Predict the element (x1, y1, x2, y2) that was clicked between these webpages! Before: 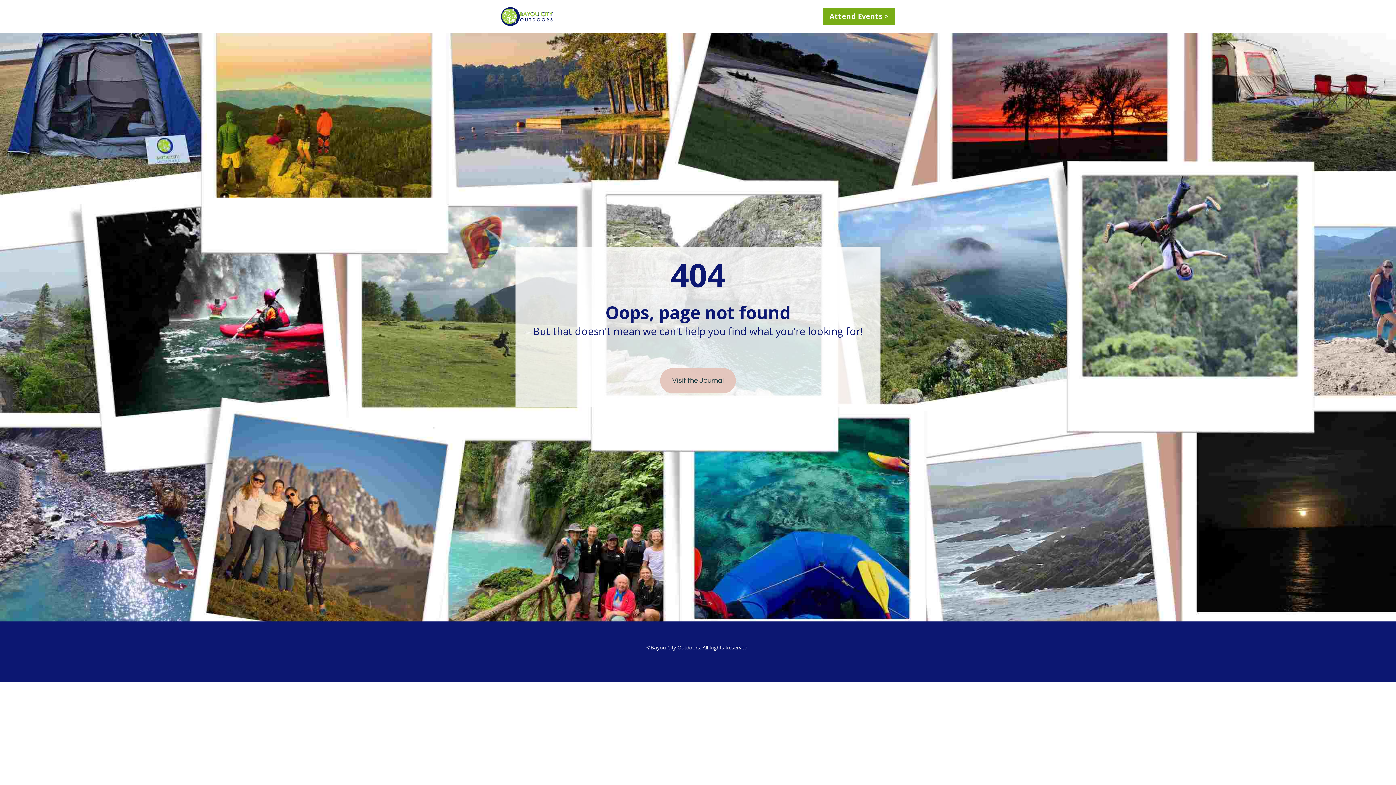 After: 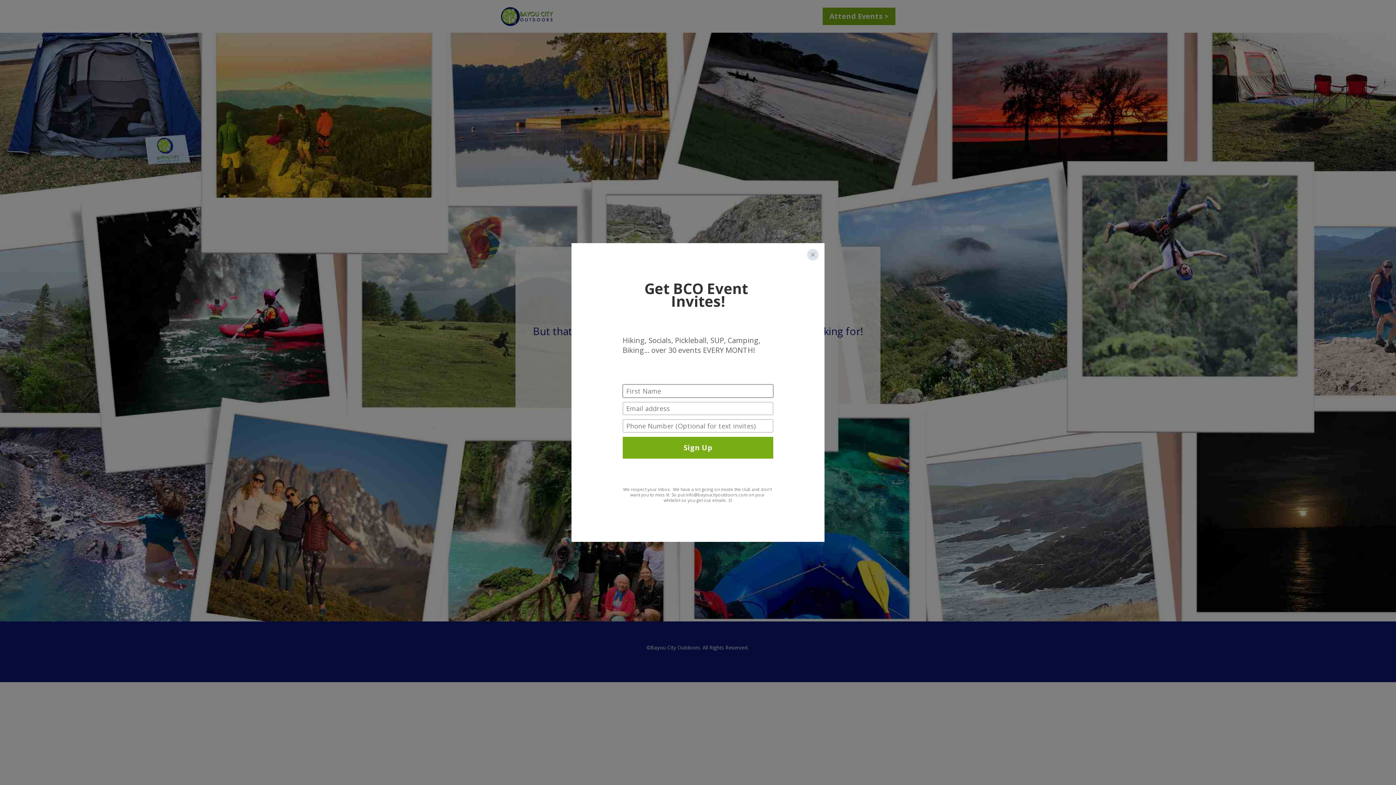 Action: bbox: (822, 7, 895, 25) label: Attend Events >